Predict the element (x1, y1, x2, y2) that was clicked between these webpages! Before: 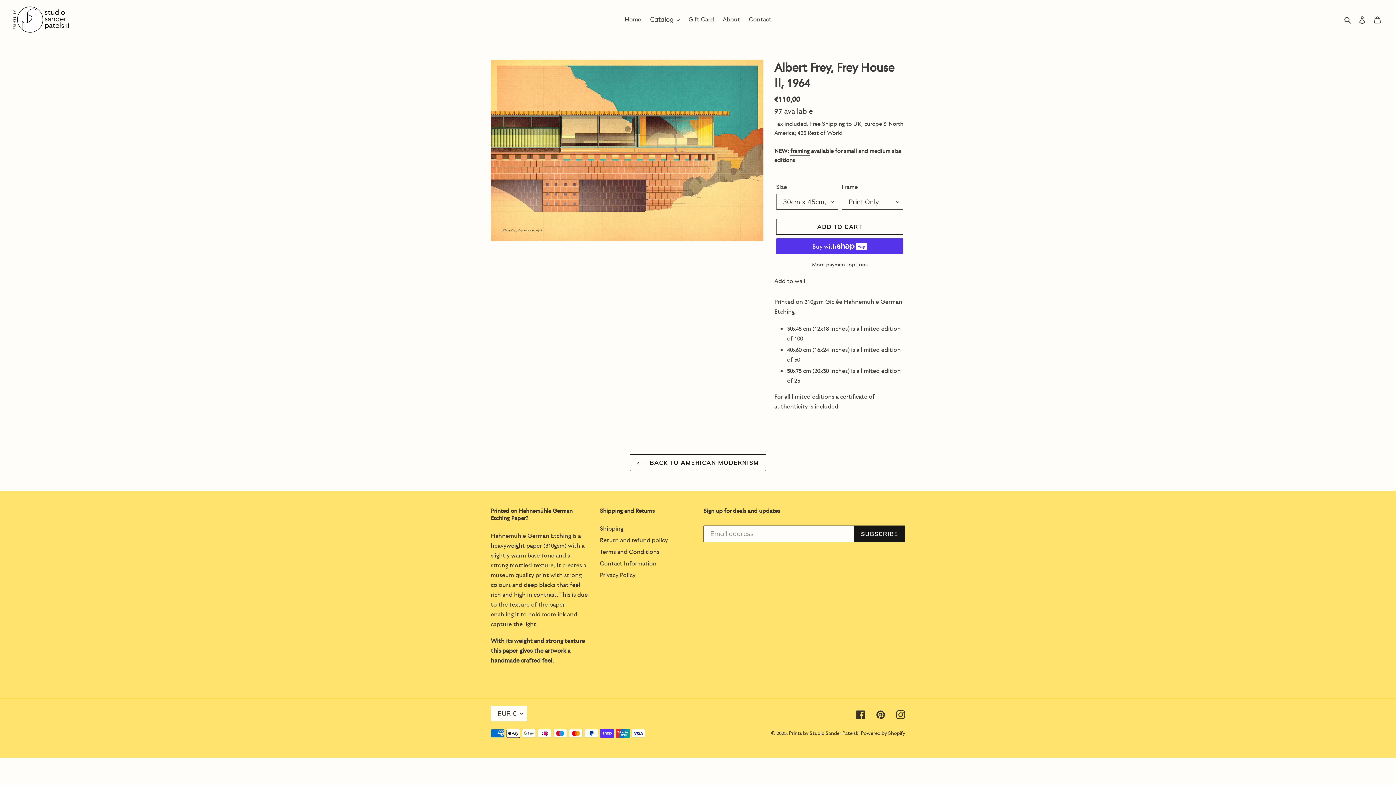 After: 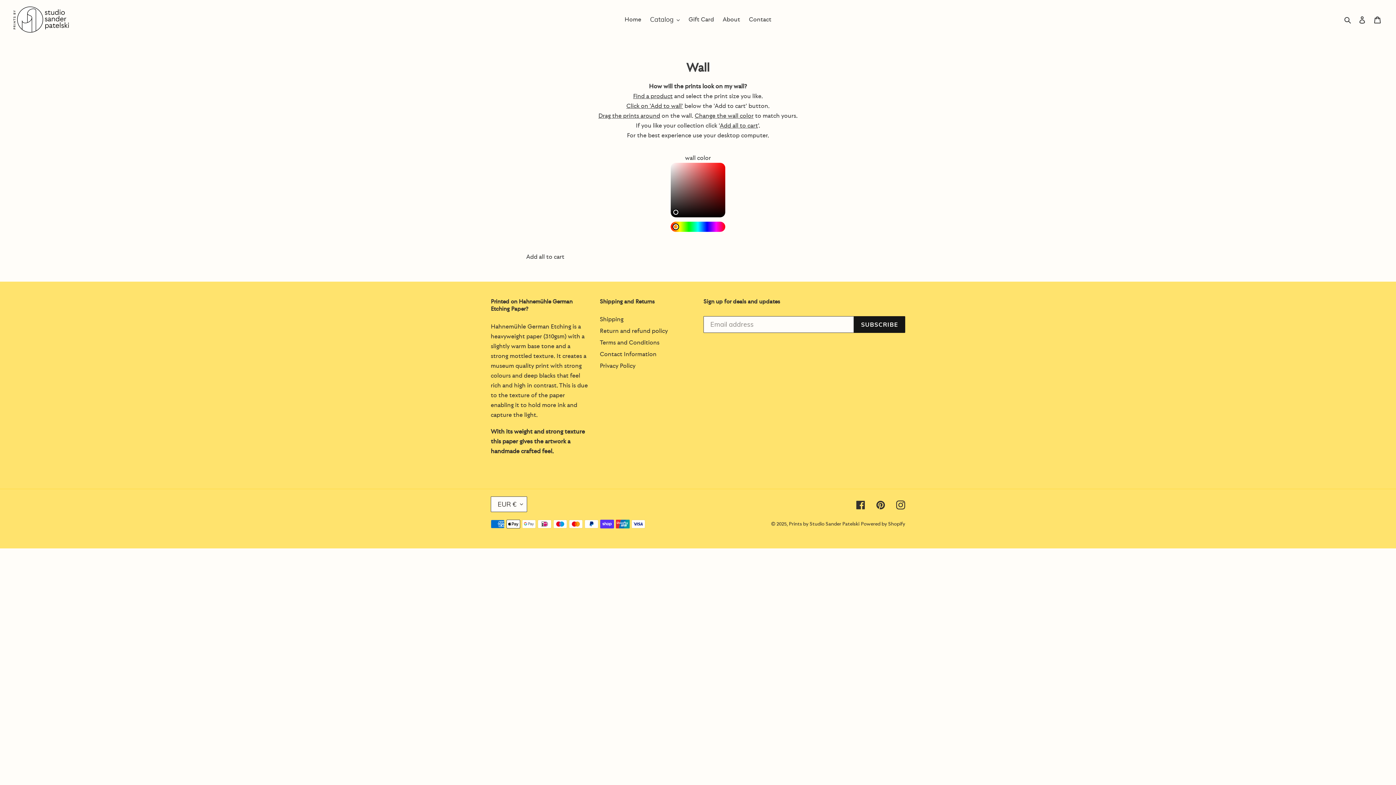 Action: label: Add to wall bbox: (774, 277, 805, 285)